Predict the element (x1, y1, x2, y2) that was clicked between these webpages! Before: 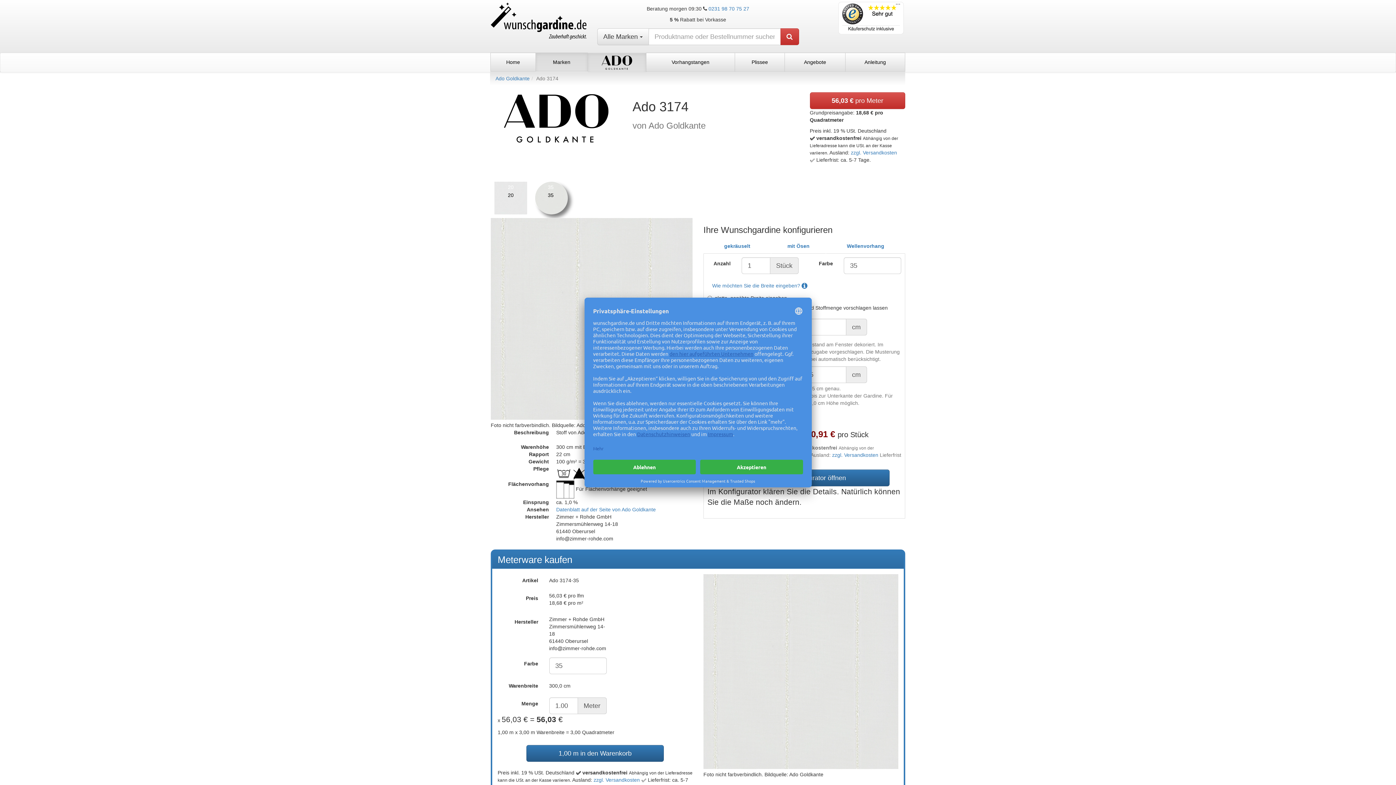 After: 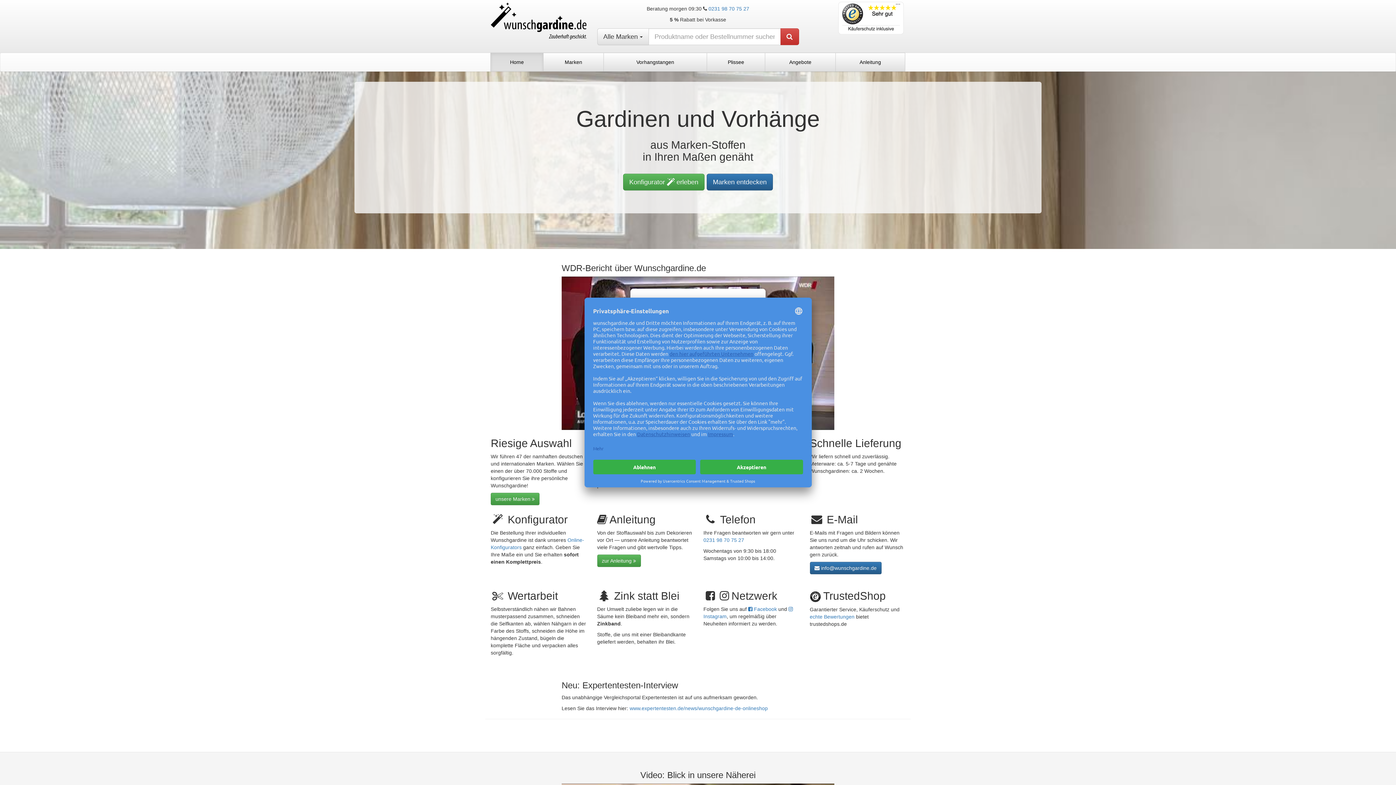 Action: bbox: (490, 2, 586, 39)